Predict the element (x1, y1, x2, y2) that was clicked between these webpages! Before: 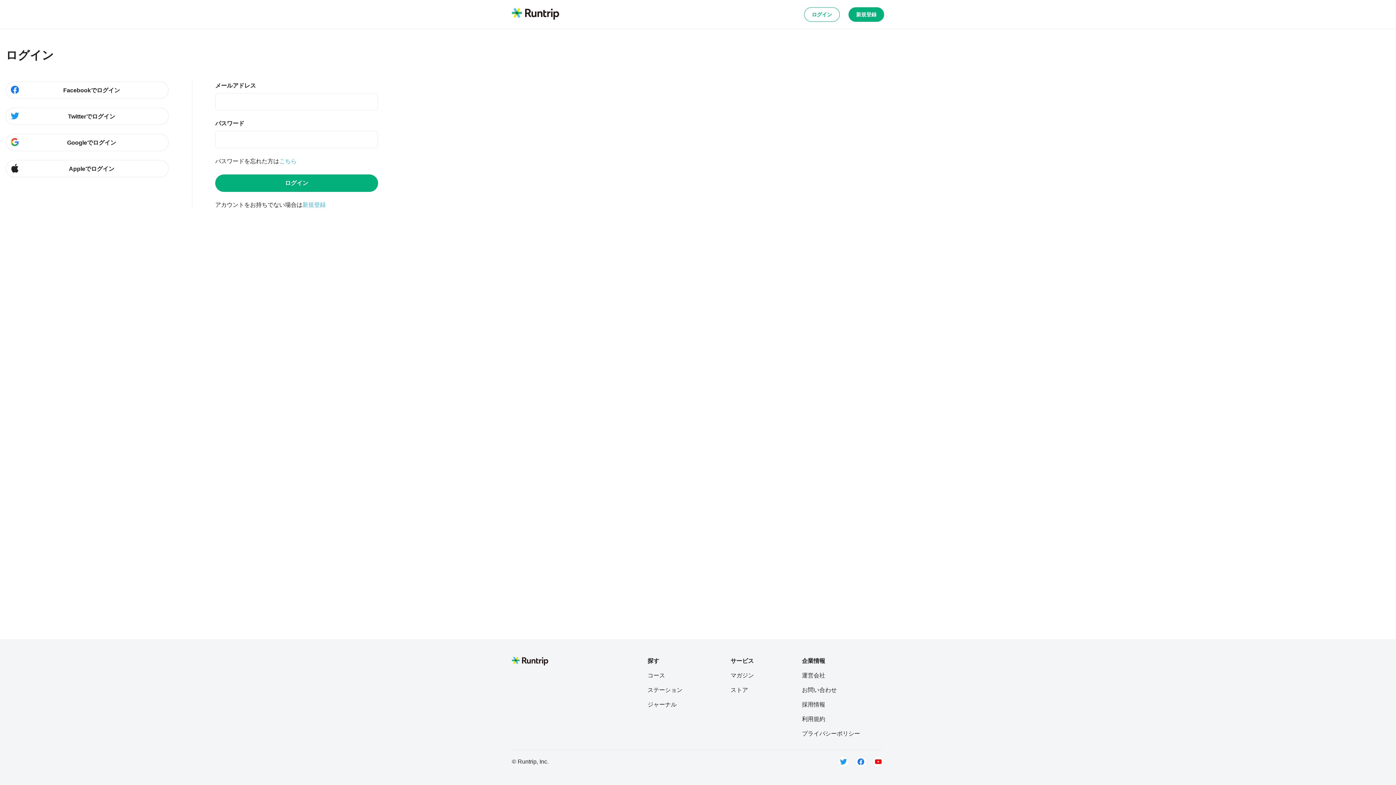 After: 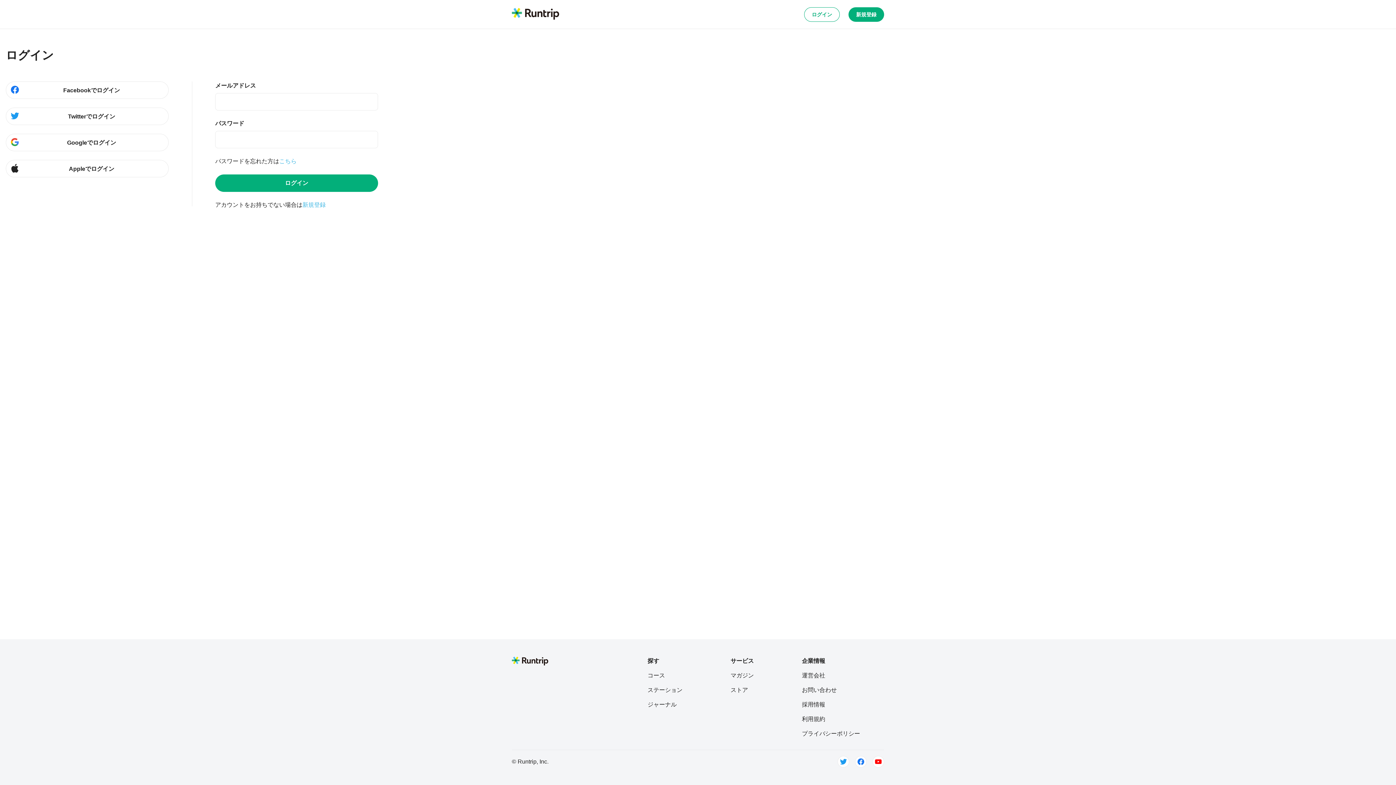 Action: bbox: (802, 729, 860, 738) label: プライバシーポリシー